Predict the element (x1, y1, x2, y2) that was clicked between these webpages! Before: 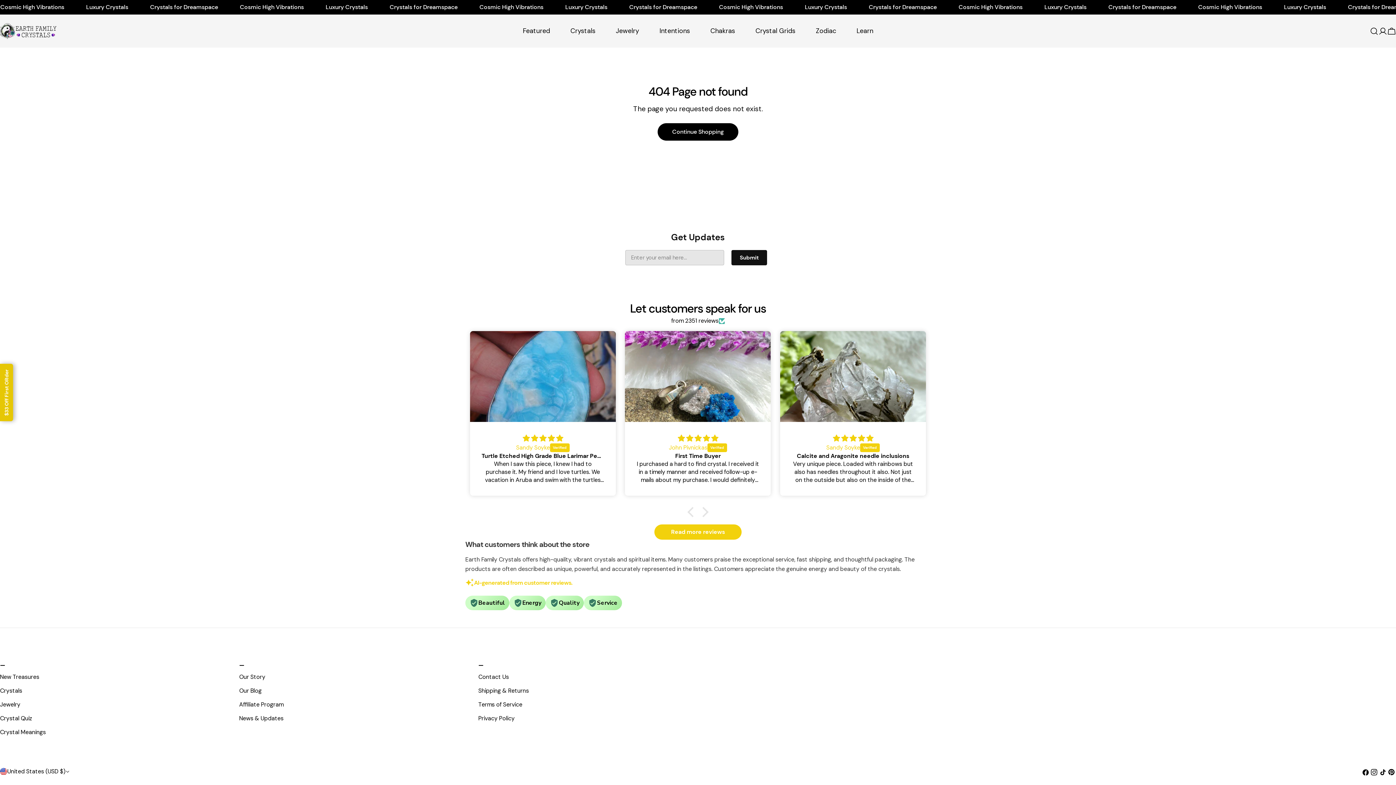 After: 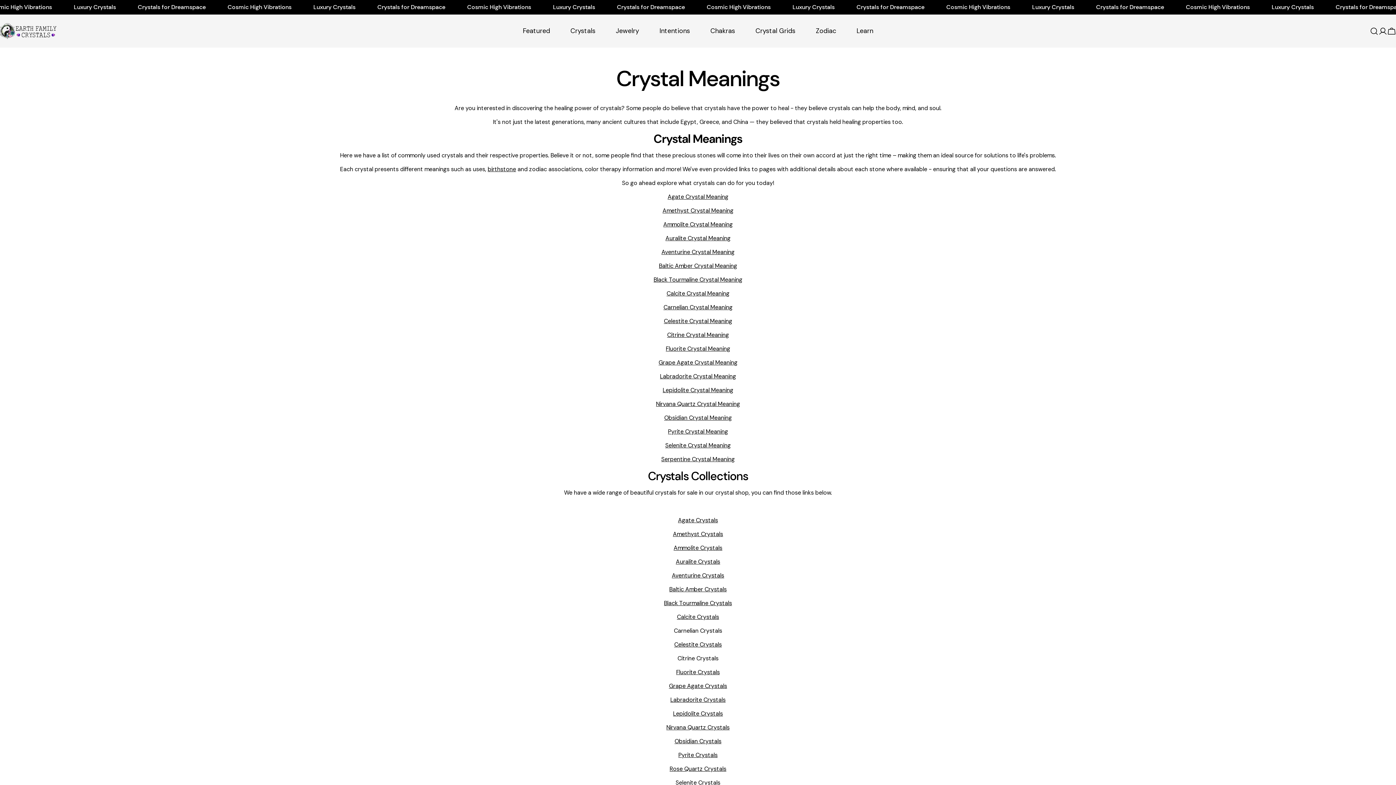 Action: label: Crystal Meanings bbox: (0, 708, 45, 716)